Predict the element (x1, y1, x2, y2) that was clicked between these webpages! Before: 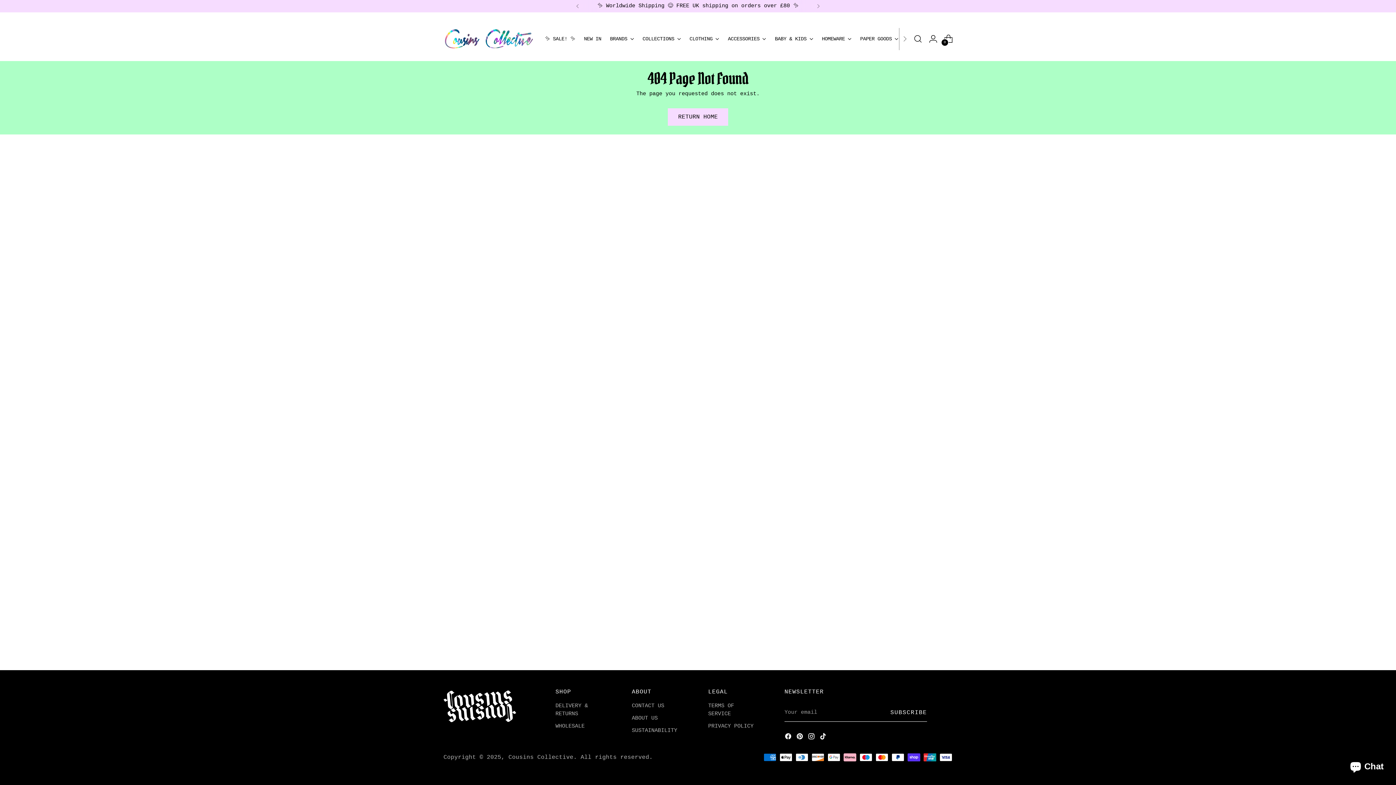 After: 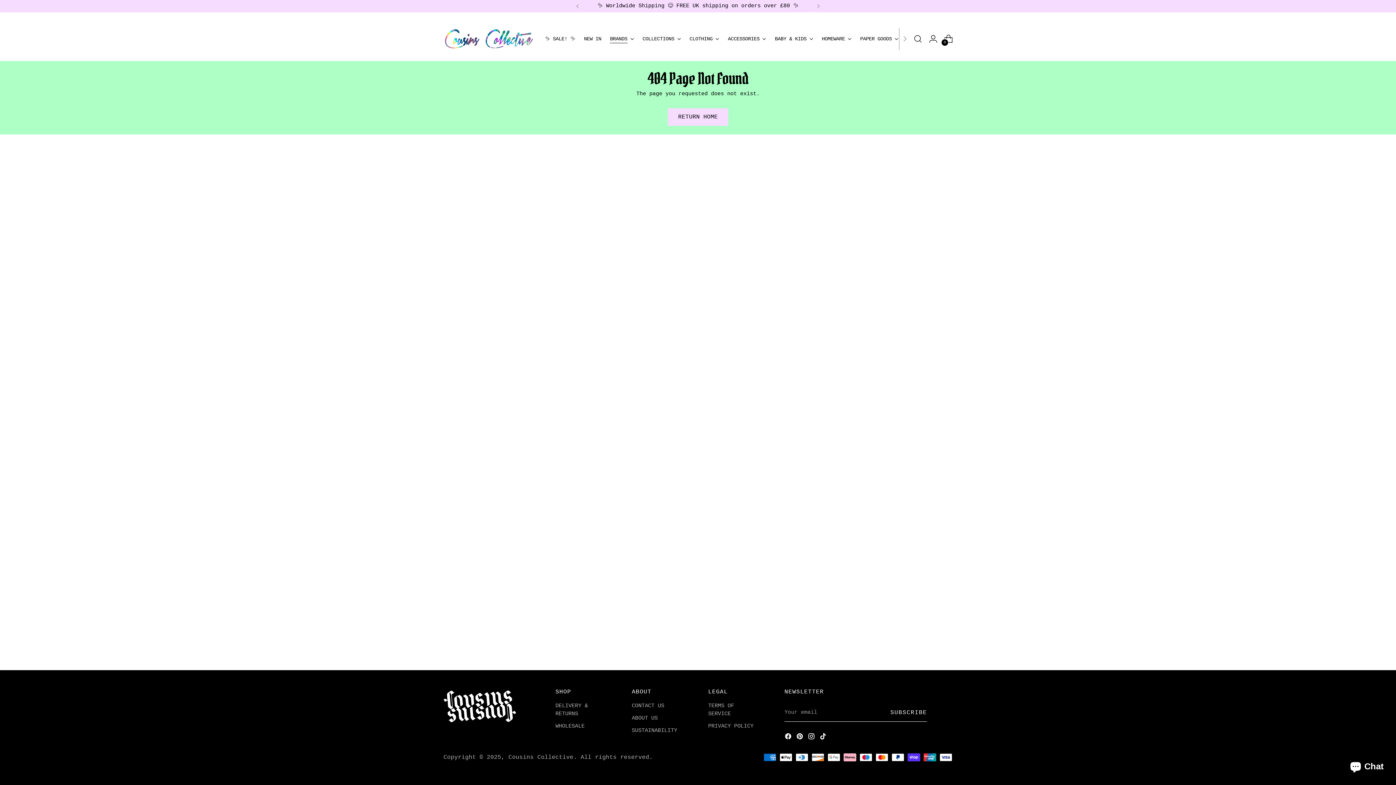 Action: label: BRANDS bbox: (610, 30, 634, 46)